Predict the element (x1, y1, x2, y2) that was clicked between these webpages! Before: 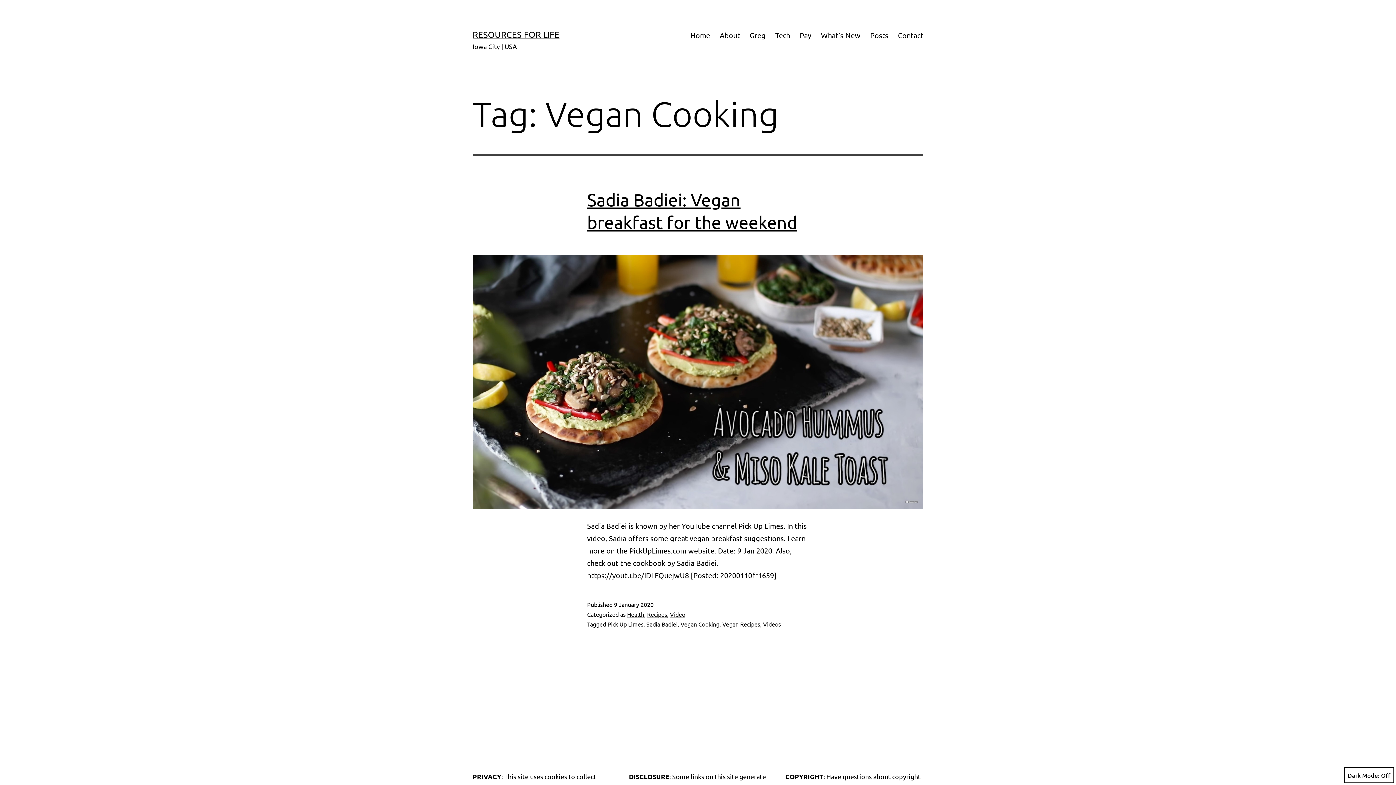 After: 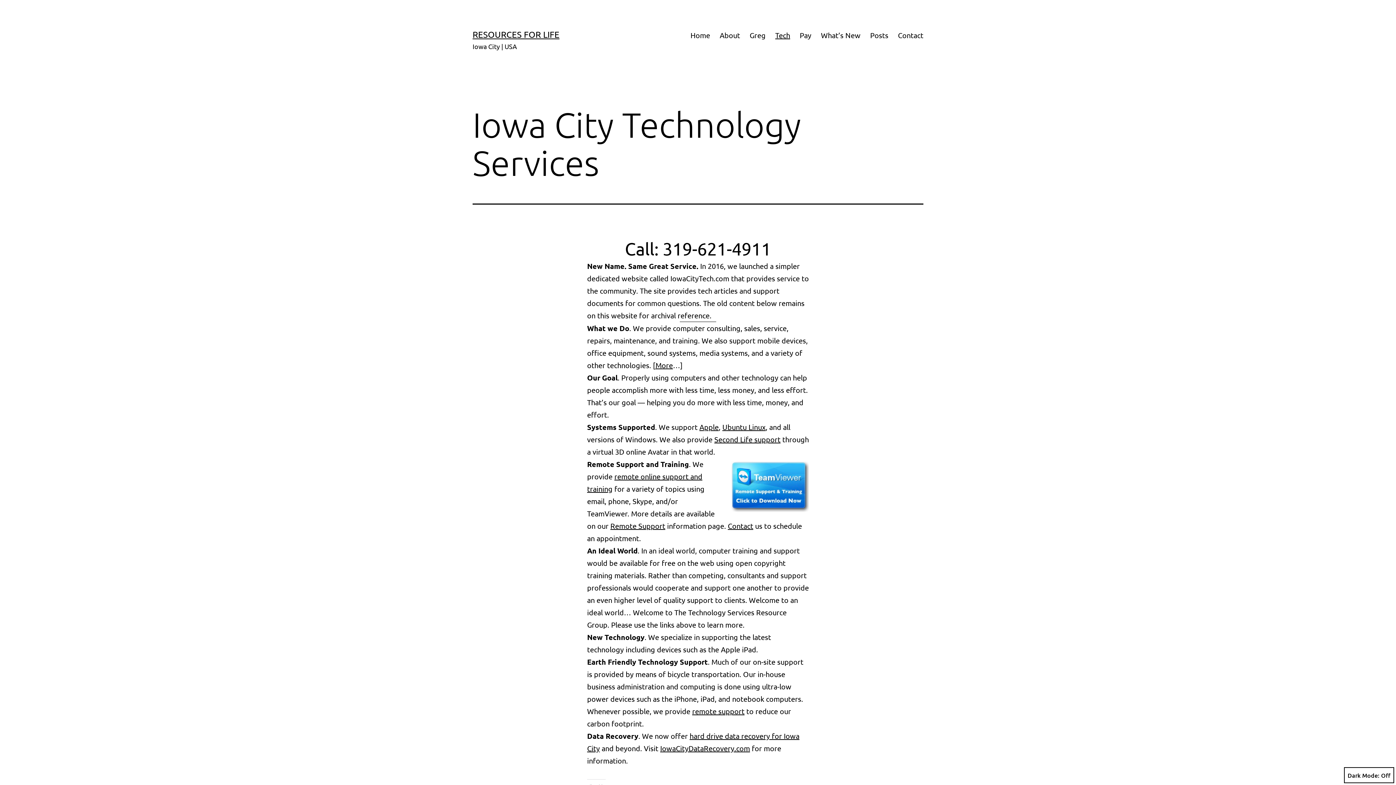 Action: bbox: (770, 26, 795, 44) label: Tech